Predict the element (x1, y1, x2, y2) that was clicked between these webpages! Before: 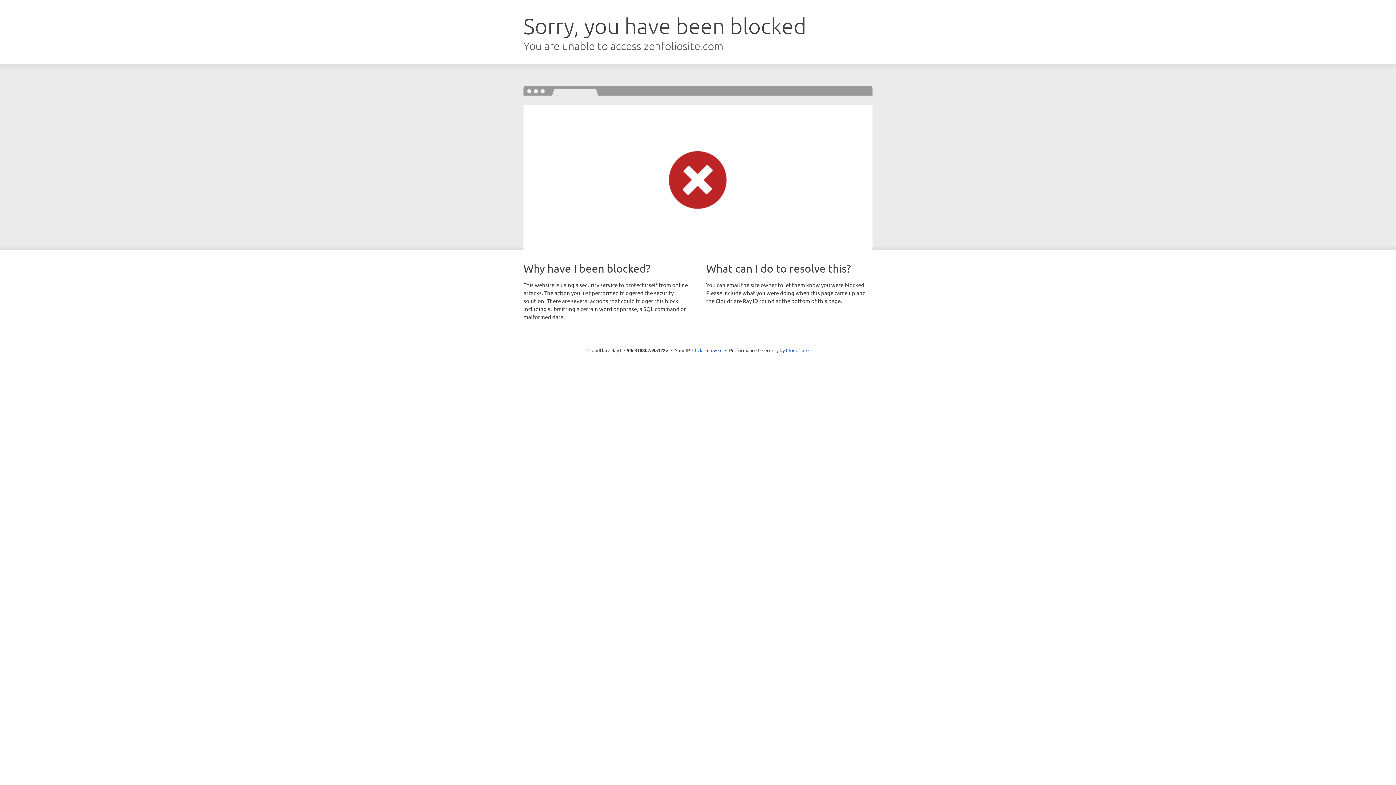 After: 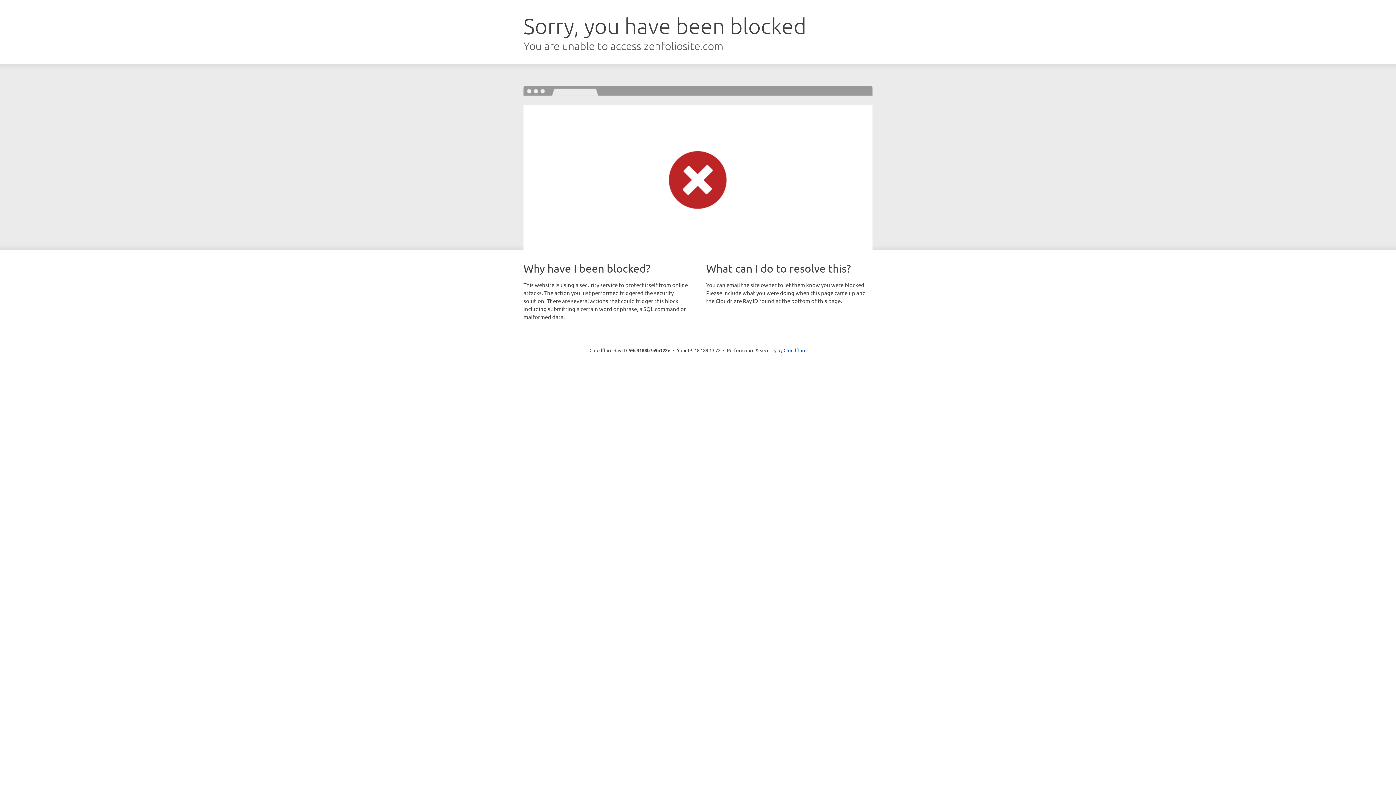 Action: label: Click to reveal bbox: (692, 346, 722, 353)